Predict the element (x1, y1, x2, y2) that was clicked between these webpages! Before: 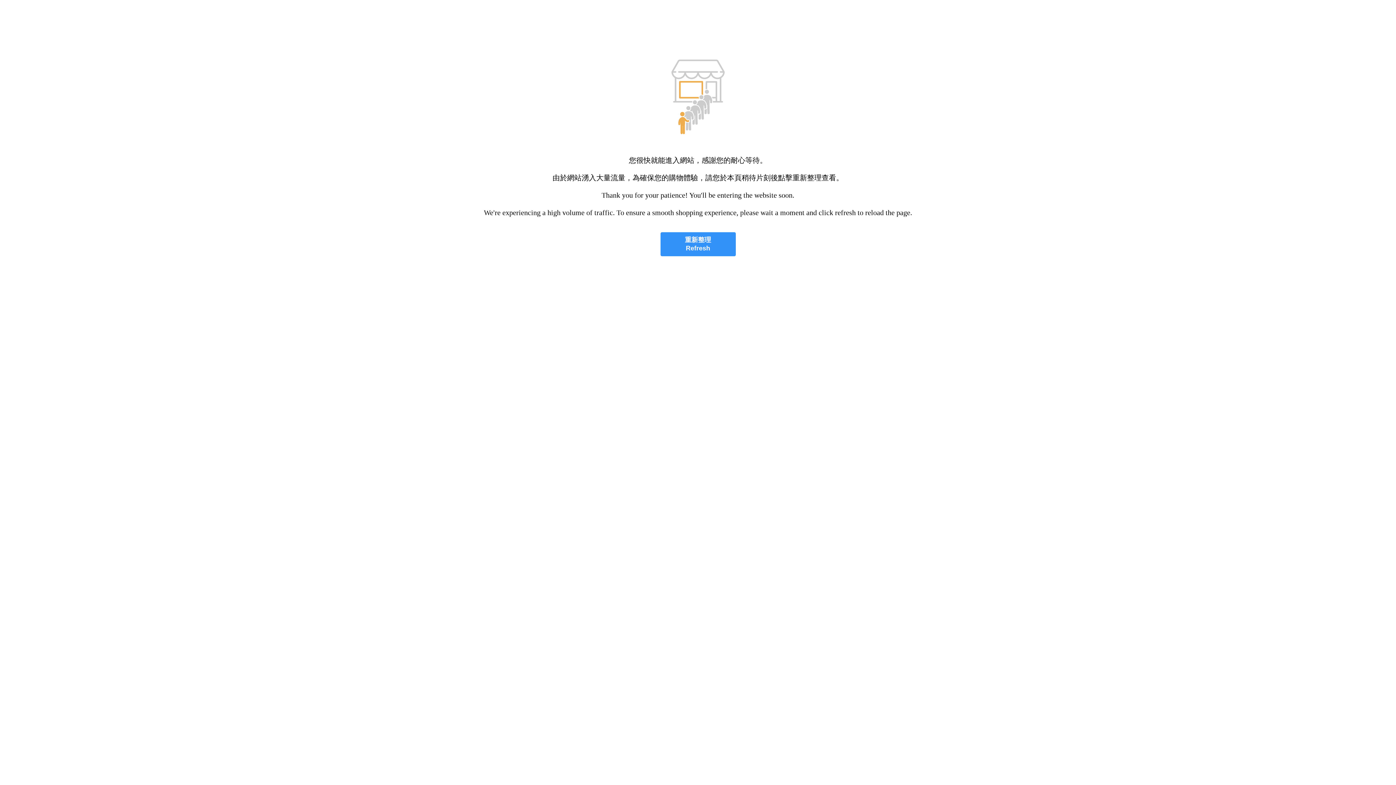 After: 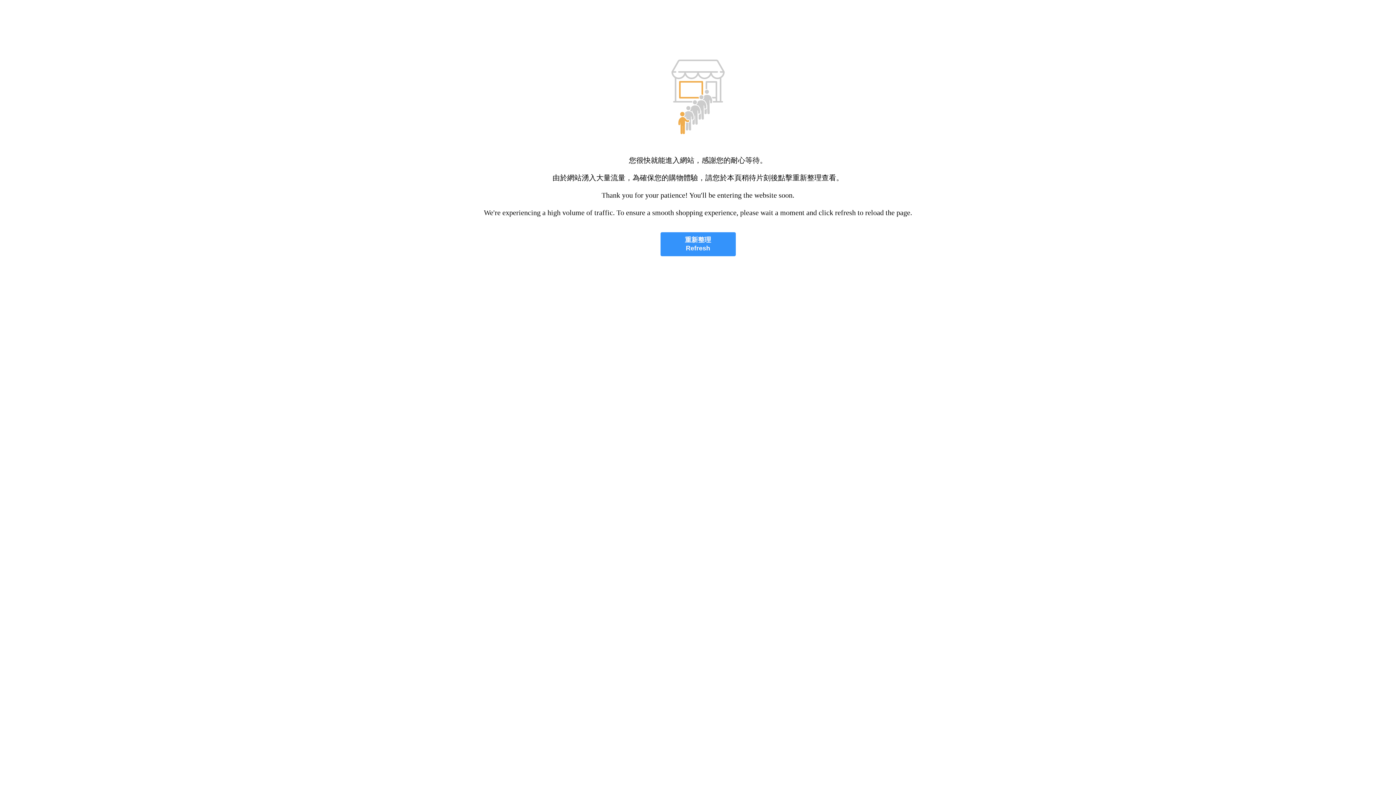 Action: label: 重新整理
Refresh bbox: (660, 232, 735, 256)